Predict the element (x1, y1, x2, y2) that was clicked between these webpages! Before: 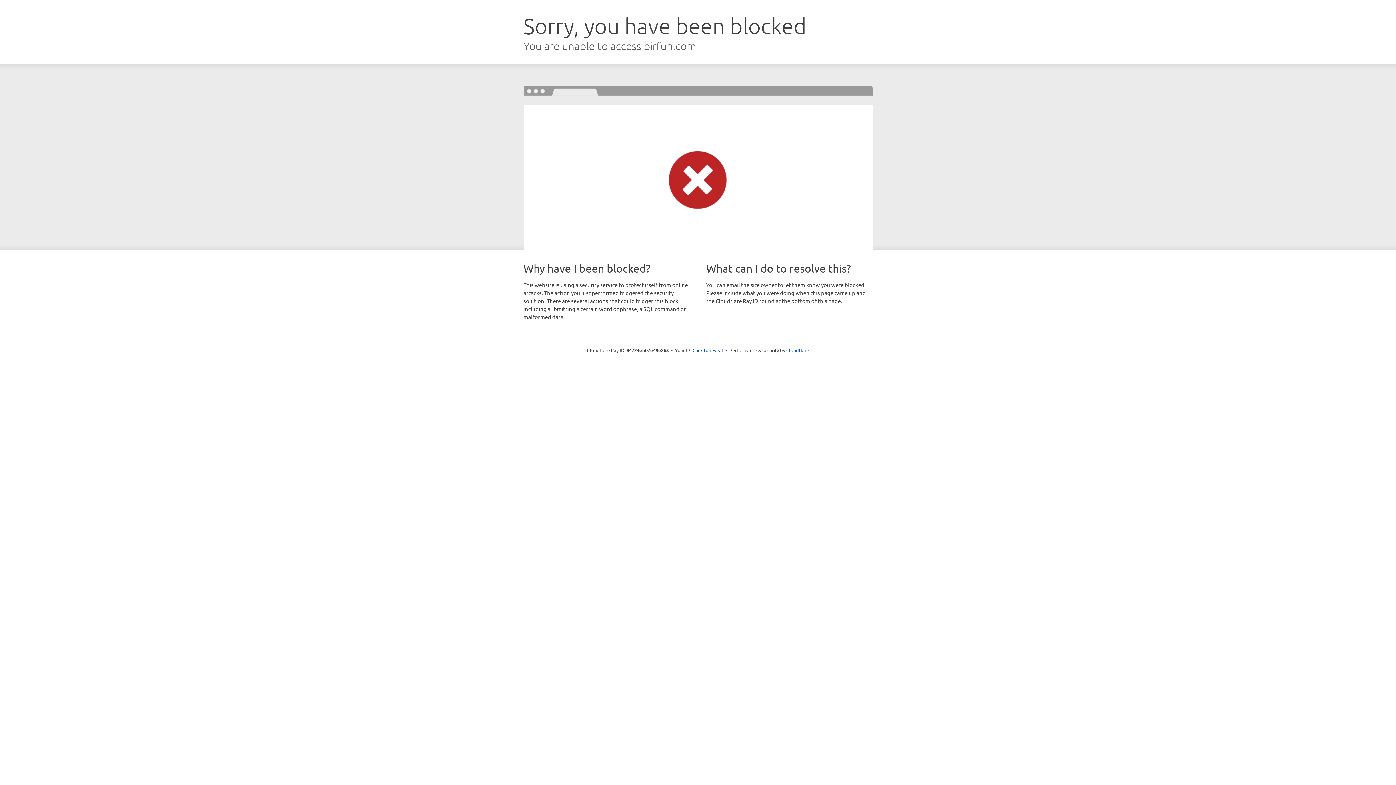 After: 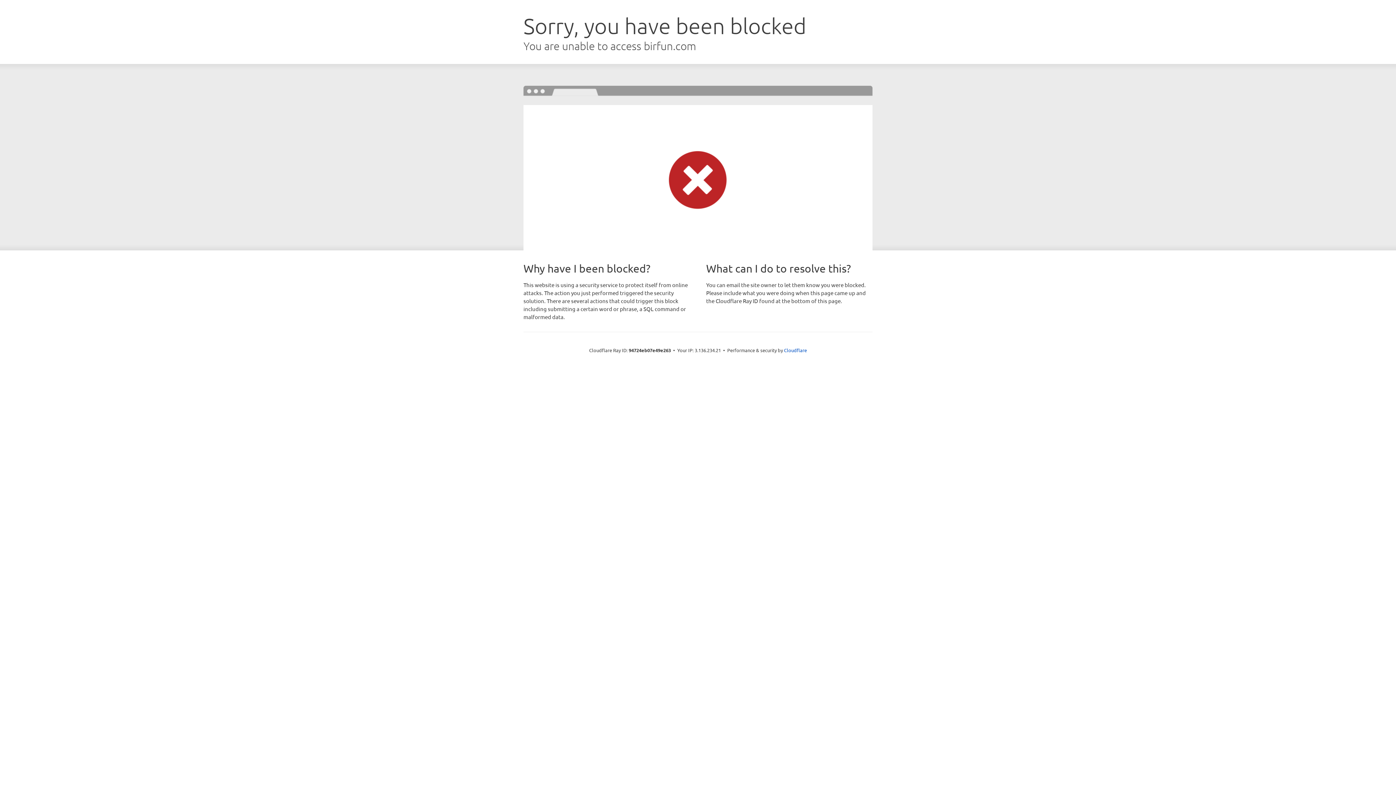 Action: bbox: (692, 346, 723, 353) label: Click to reveal